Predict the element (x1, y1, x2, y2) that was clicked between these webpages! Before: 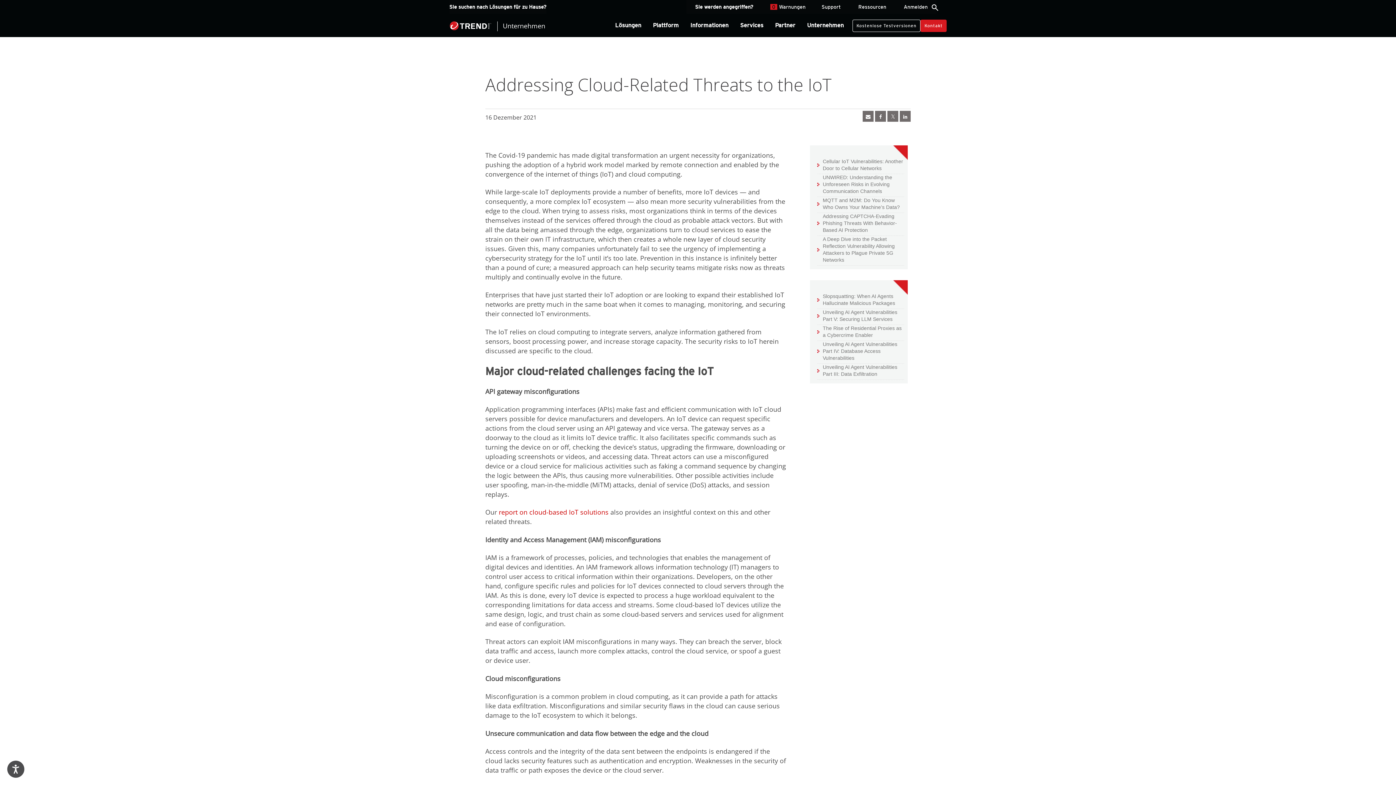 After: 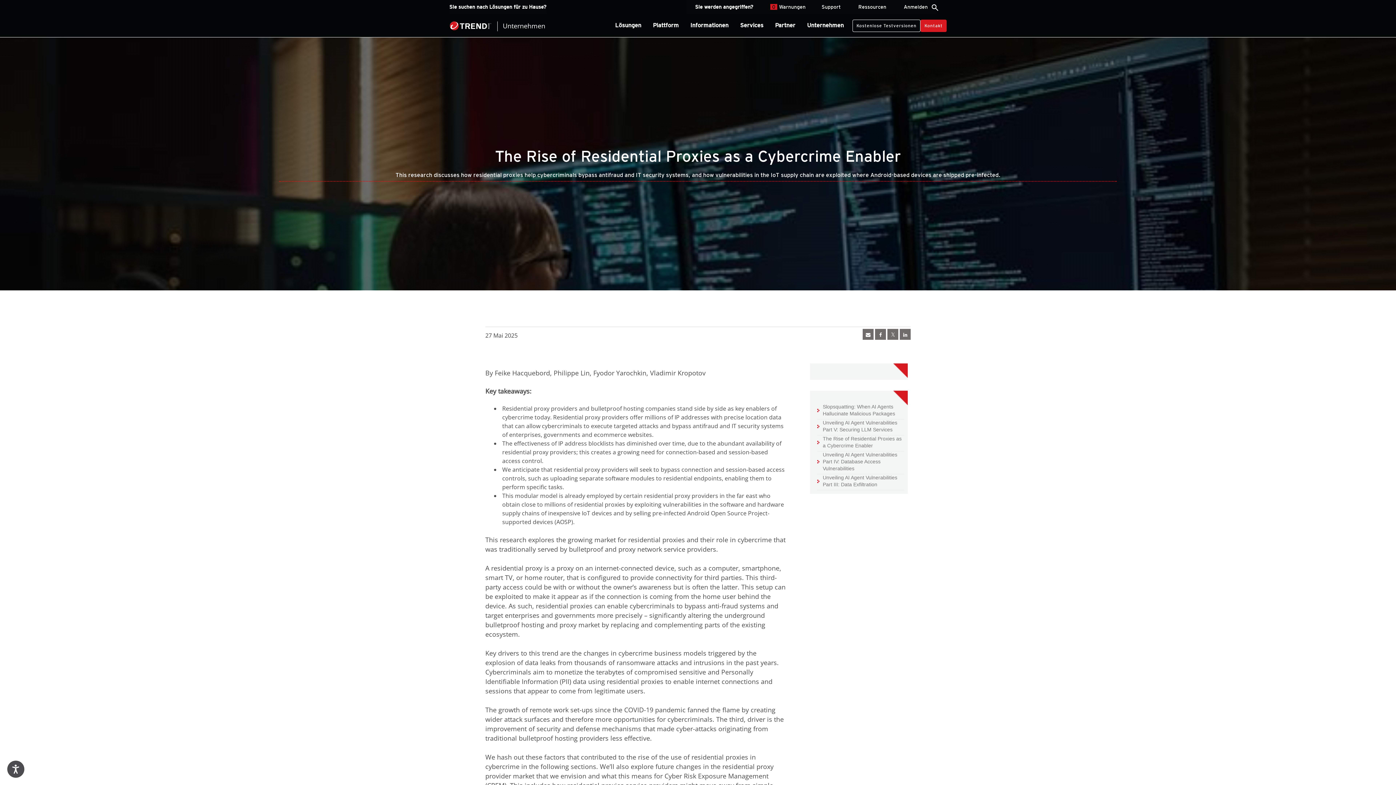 Action: label: The Rise of Residential Proxies as a Cybercrime Enabler bbox: (817, 325, 904, 338)